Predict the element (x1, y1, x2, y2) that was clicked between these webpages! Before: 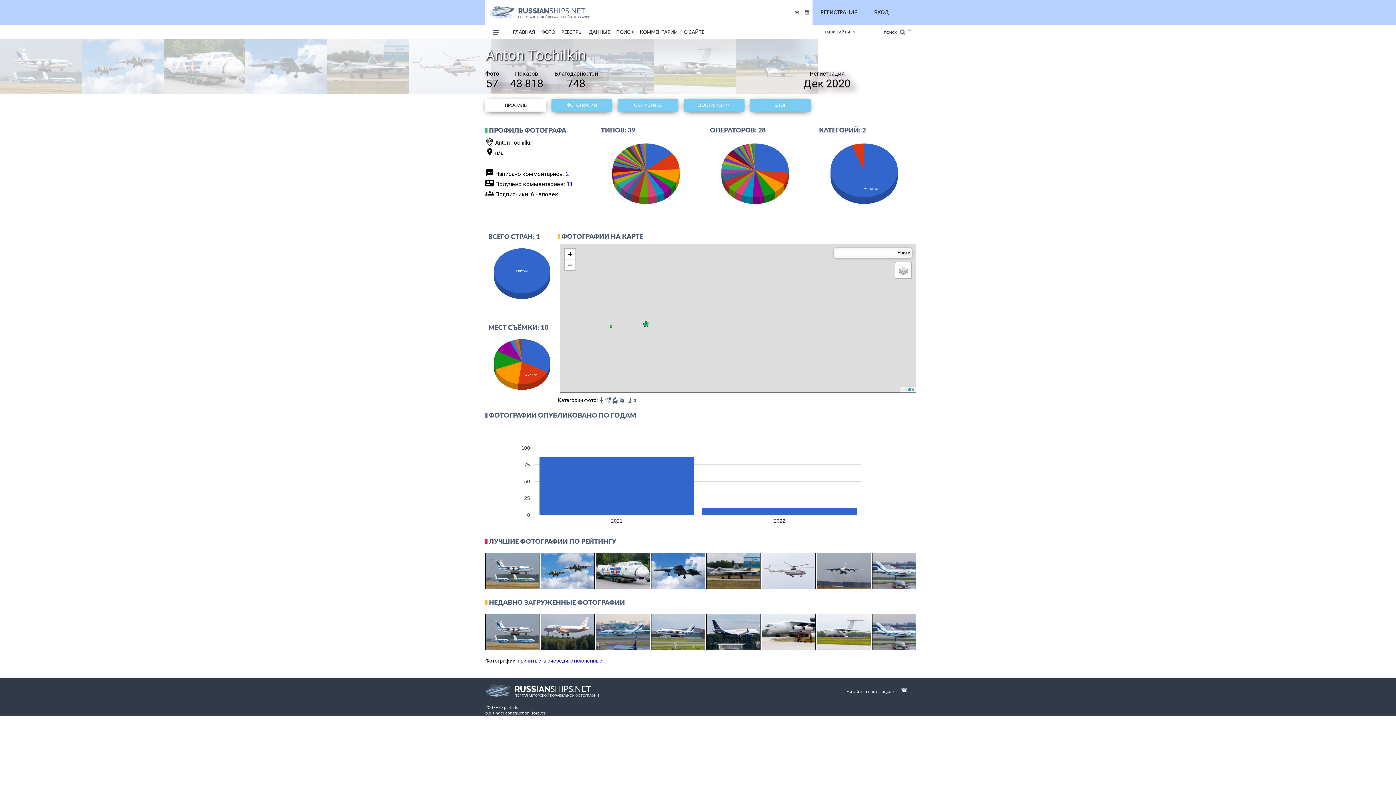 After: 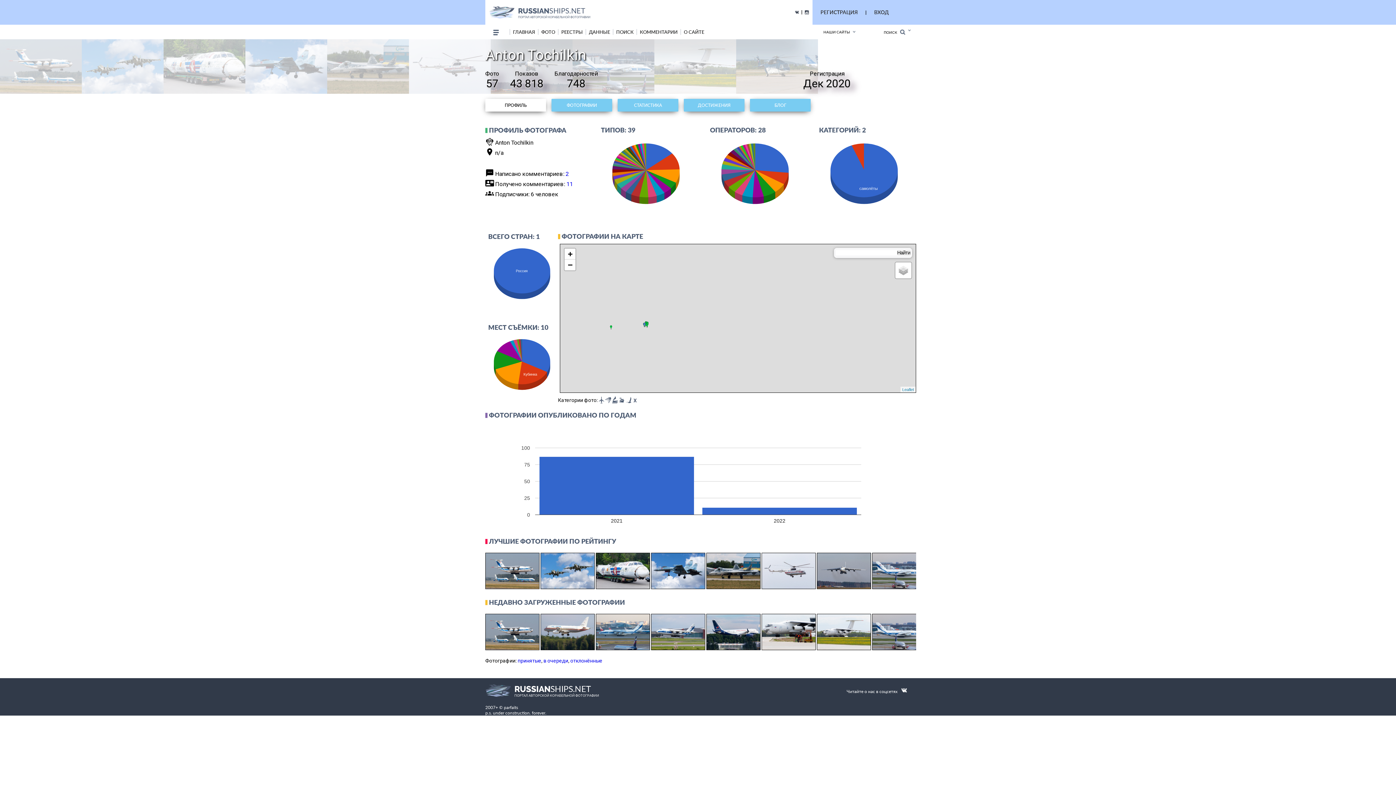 Action: bbox: (565, 170, 569, 177) label: 2